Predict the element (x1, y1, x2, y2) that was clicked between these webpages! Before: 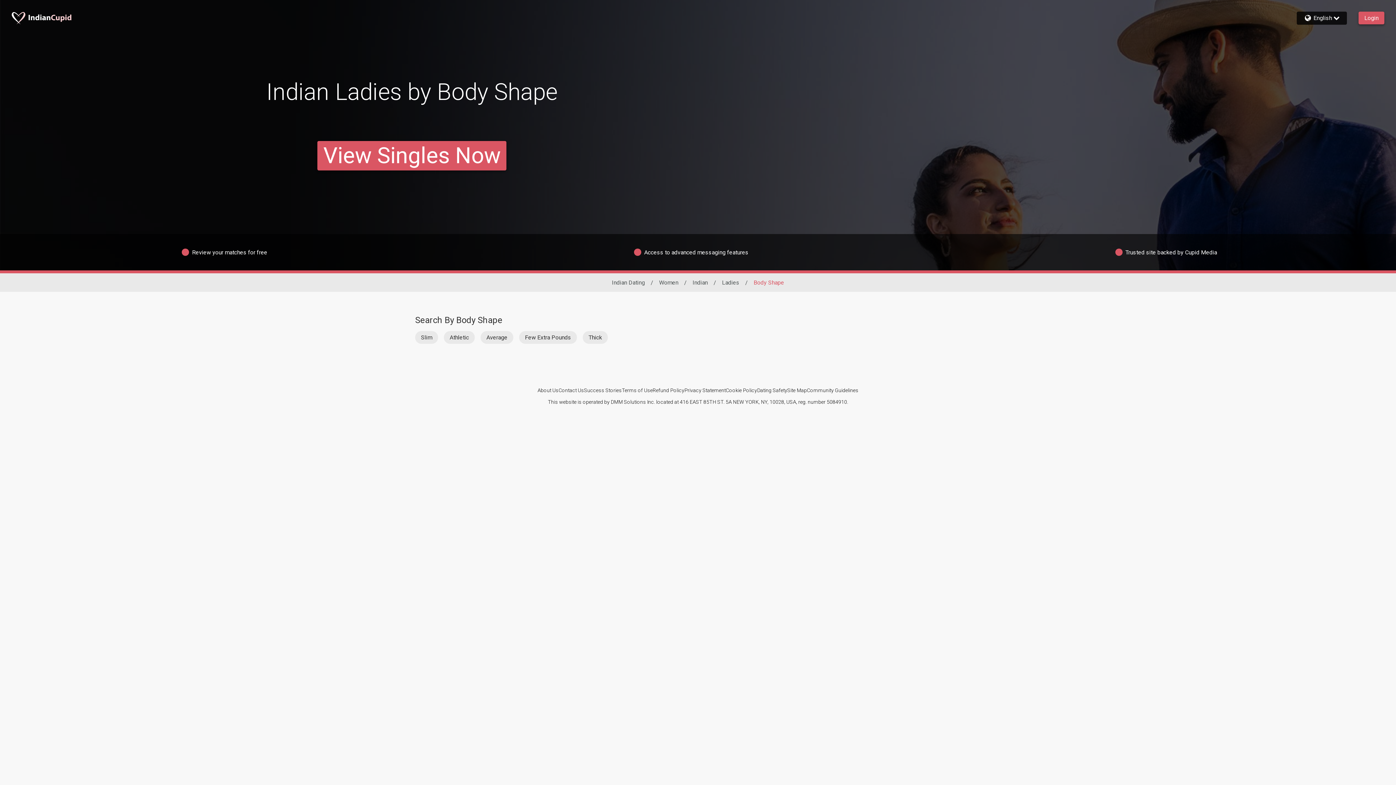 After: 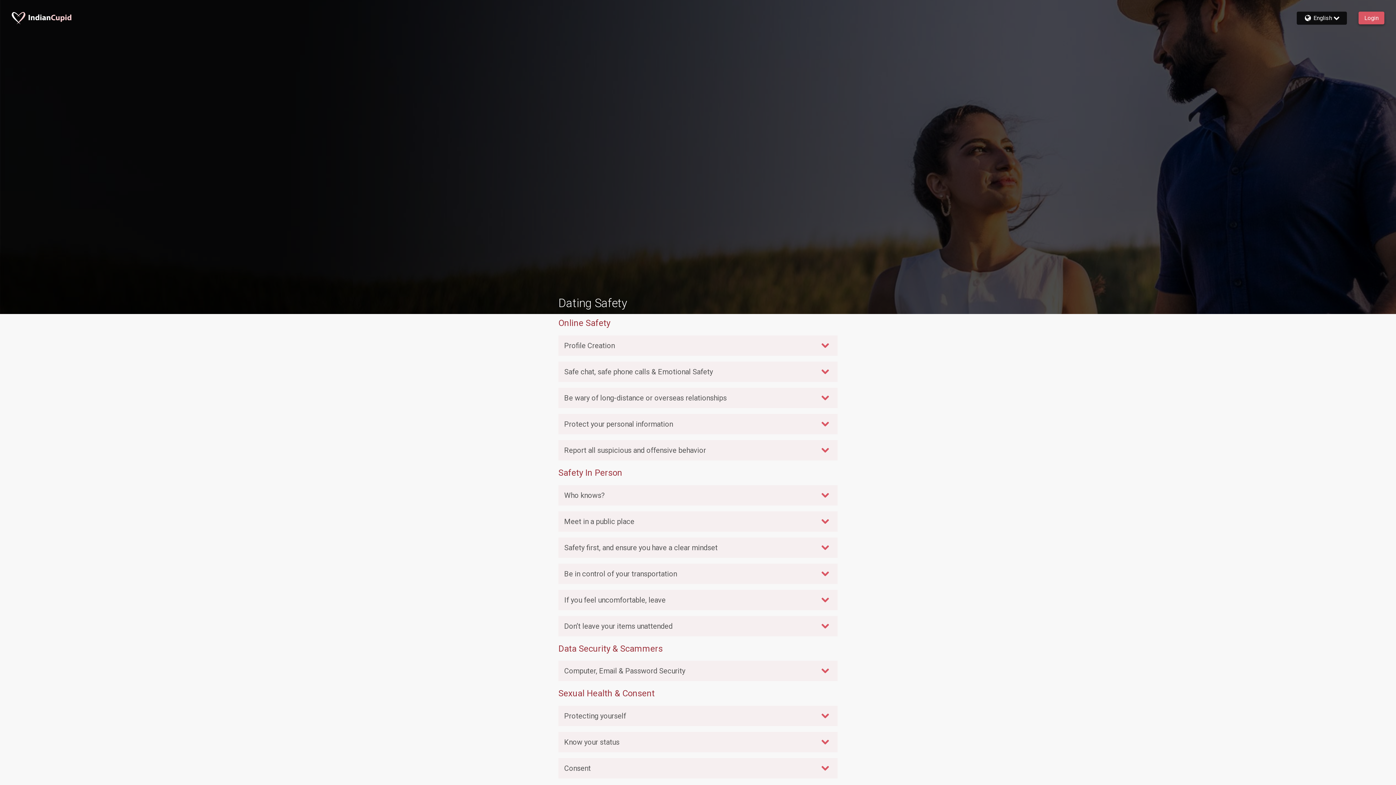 Action: bbox: (757, 387, 787, 393) label: Dating Safety